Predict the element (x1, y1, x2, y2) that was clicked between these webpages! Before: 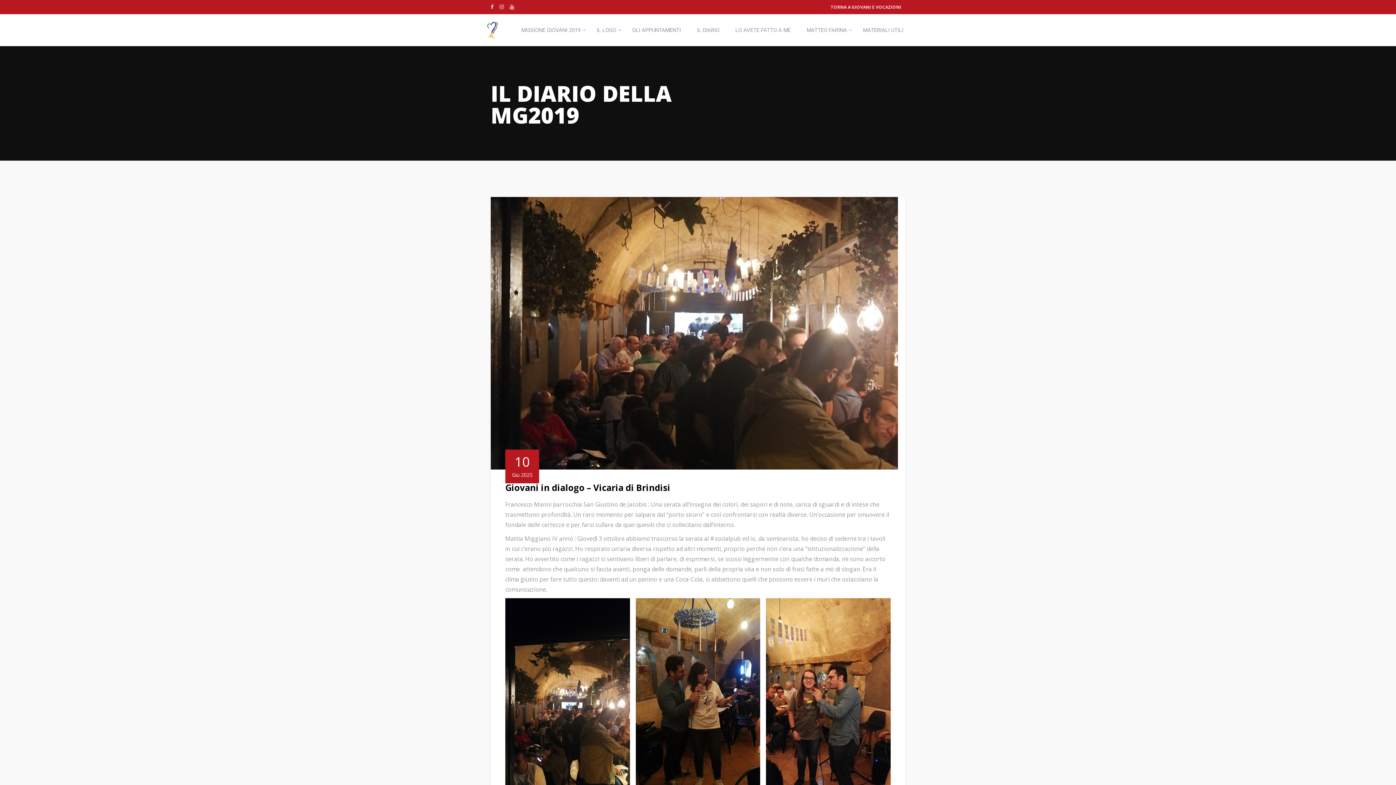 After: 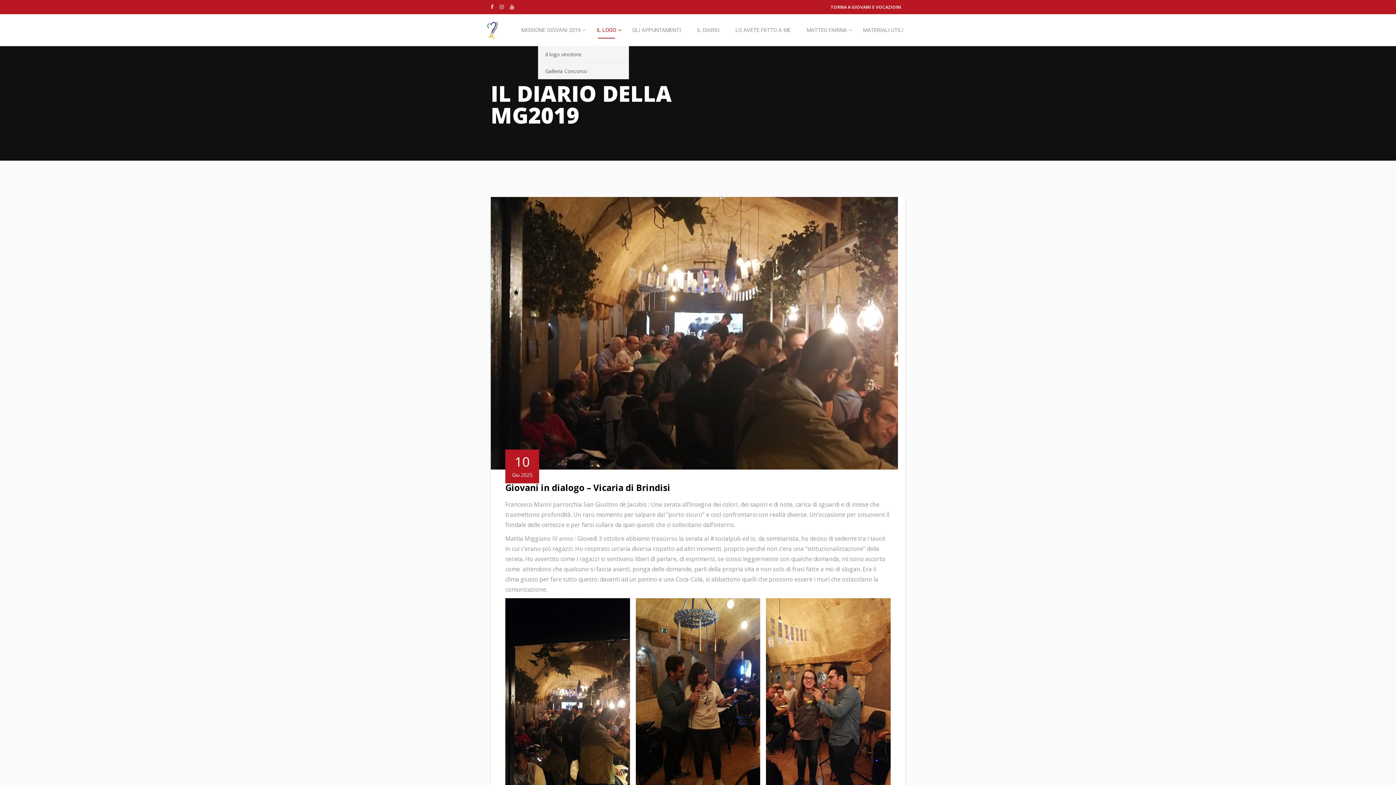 Action: label: IL LOGO bbox: (589, 14, 623, 46)